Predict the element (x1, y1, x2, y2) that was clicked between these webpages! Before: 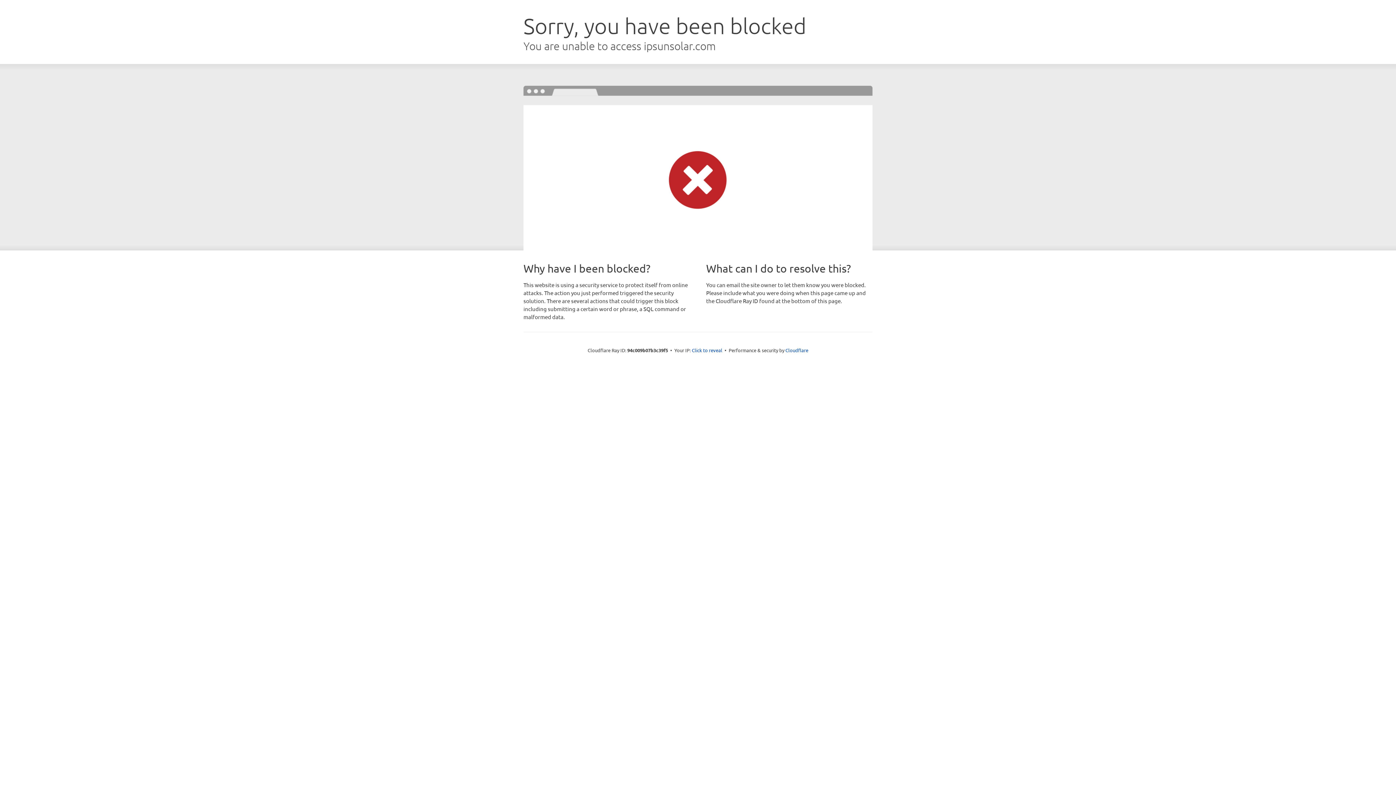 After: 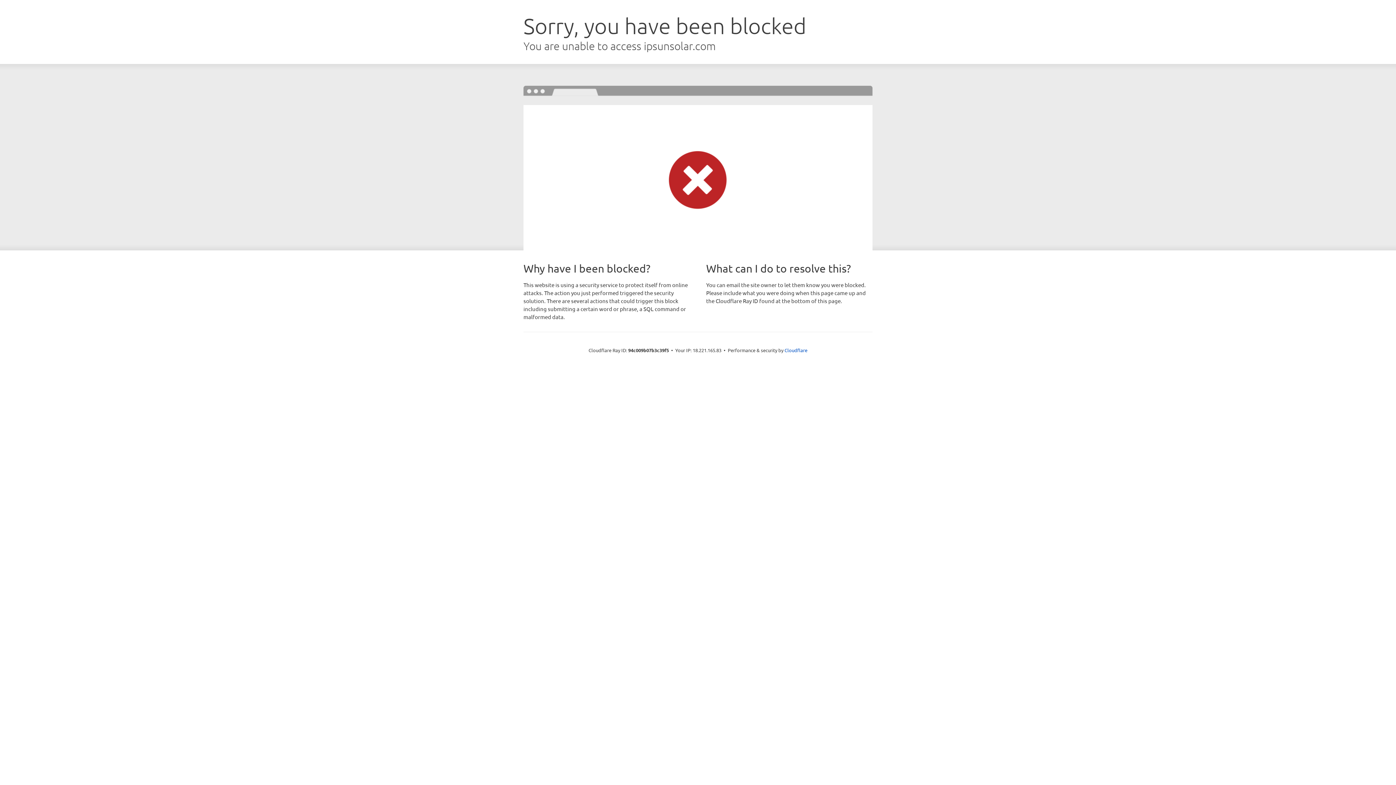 Action: bbox: (692, 346, 722, 353) label: Click to reveal